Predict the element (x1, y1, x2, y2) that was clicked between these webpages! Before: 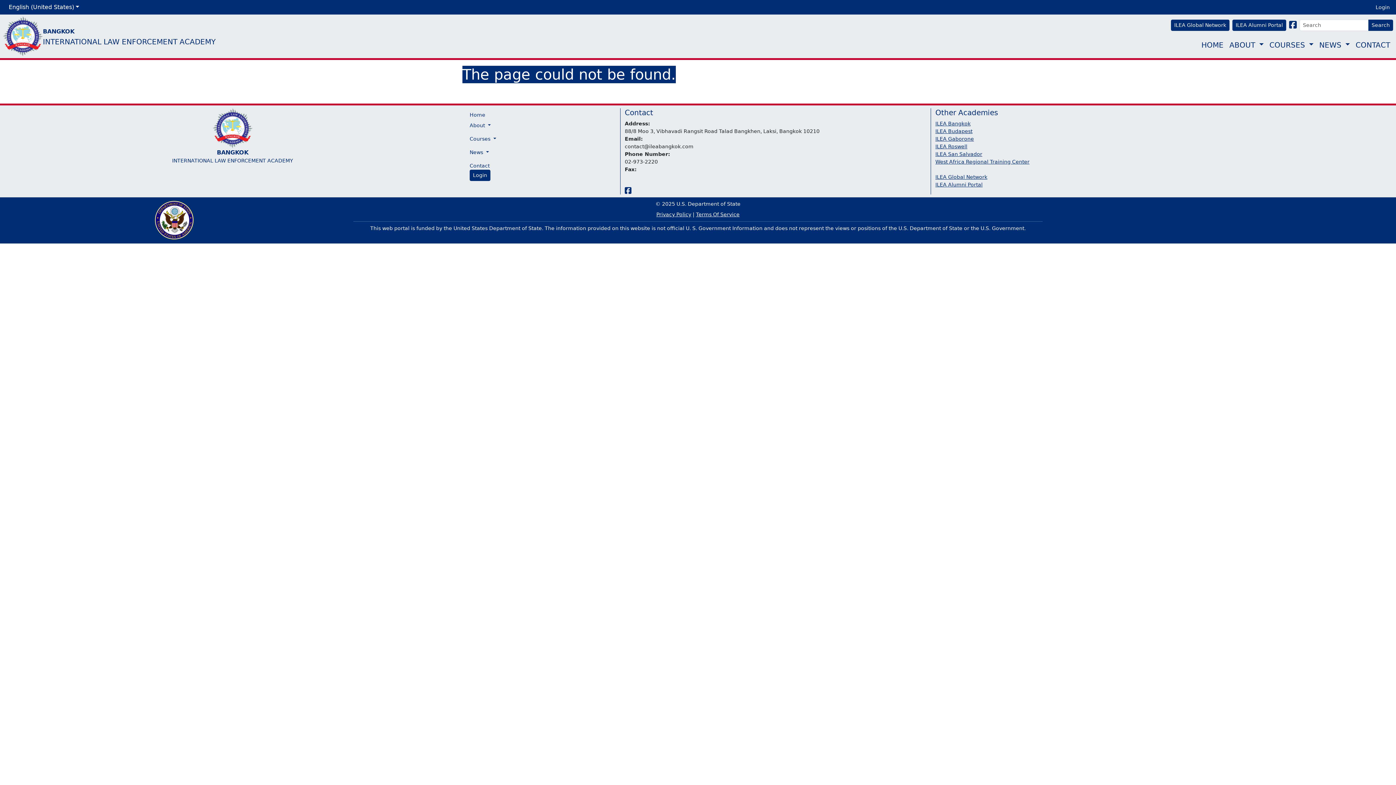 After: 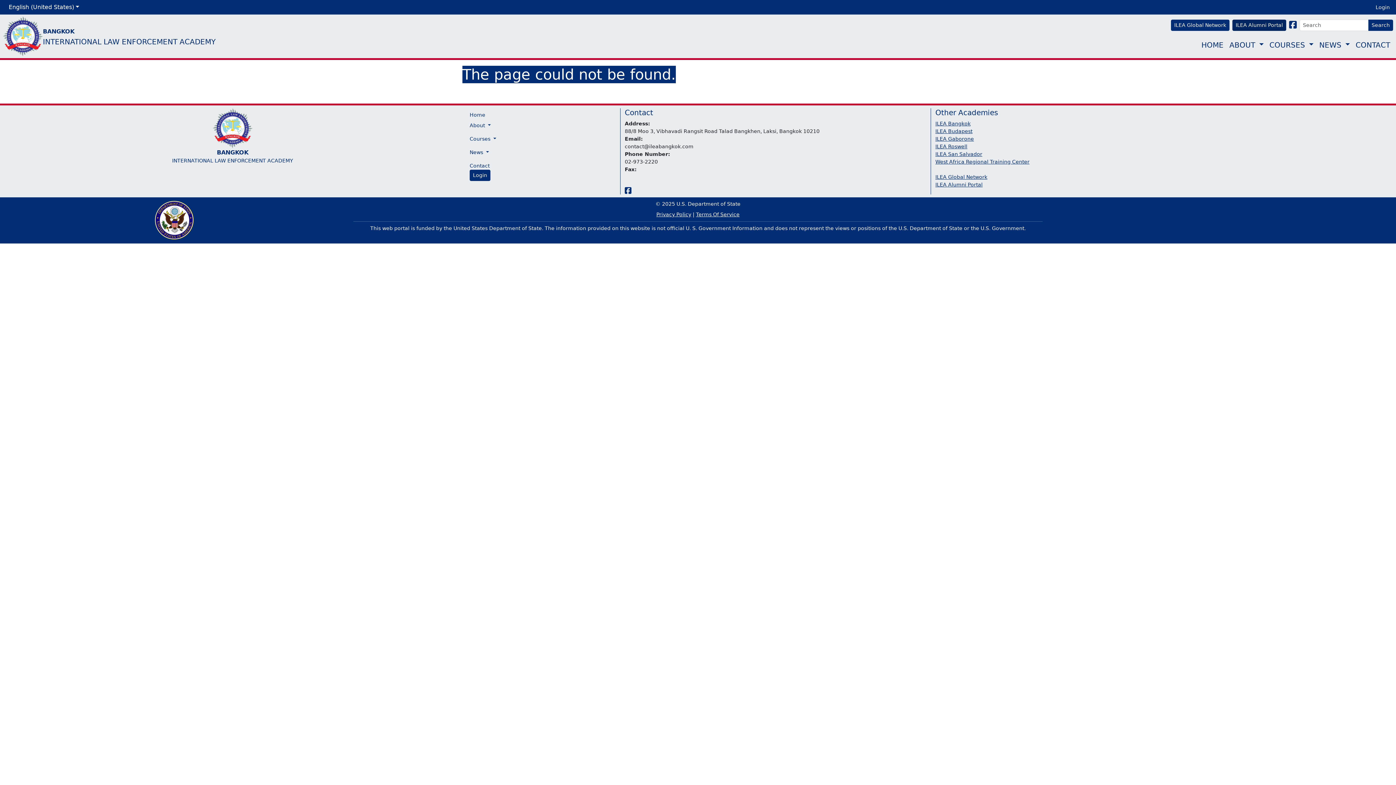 Action: bbox: (1232, 19, 1286, 30) label: ILEA Alumni Portal